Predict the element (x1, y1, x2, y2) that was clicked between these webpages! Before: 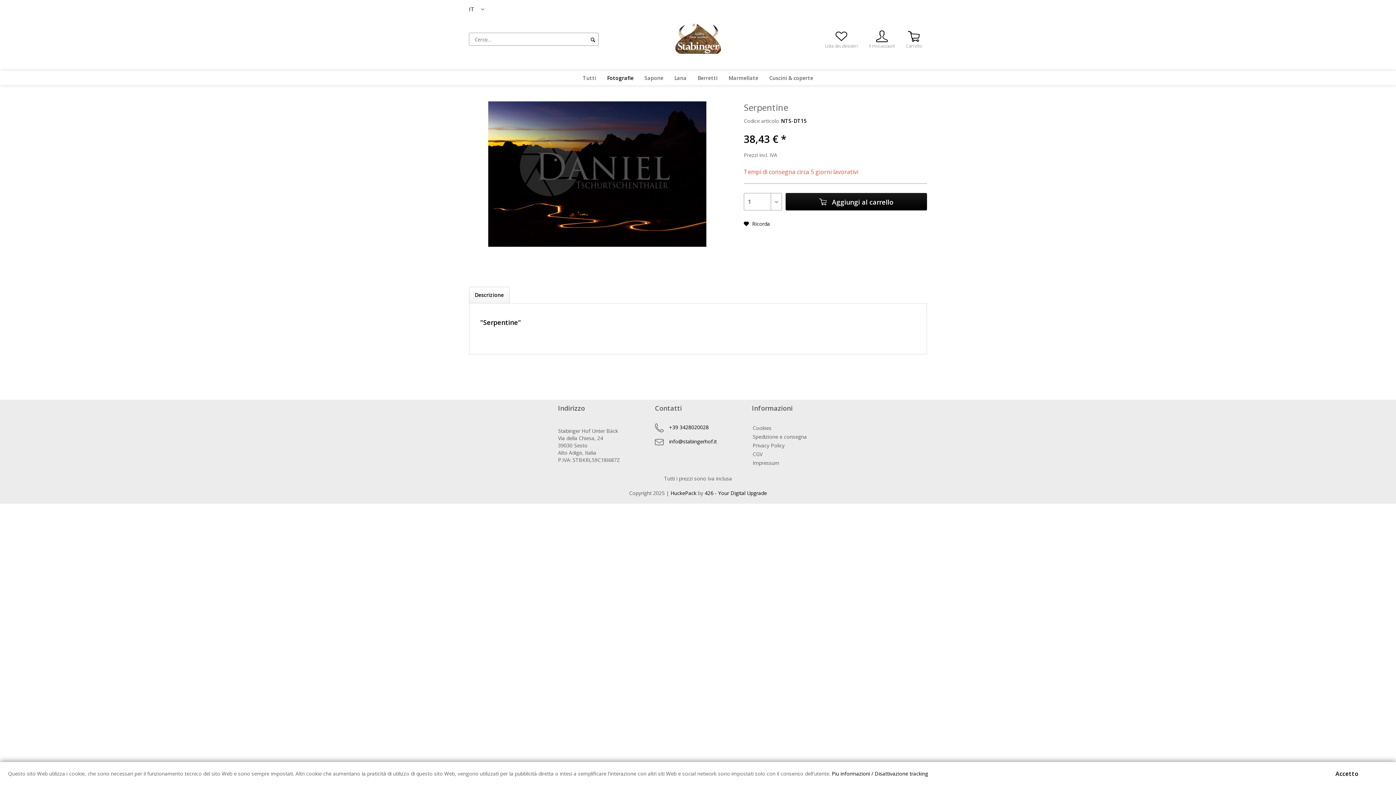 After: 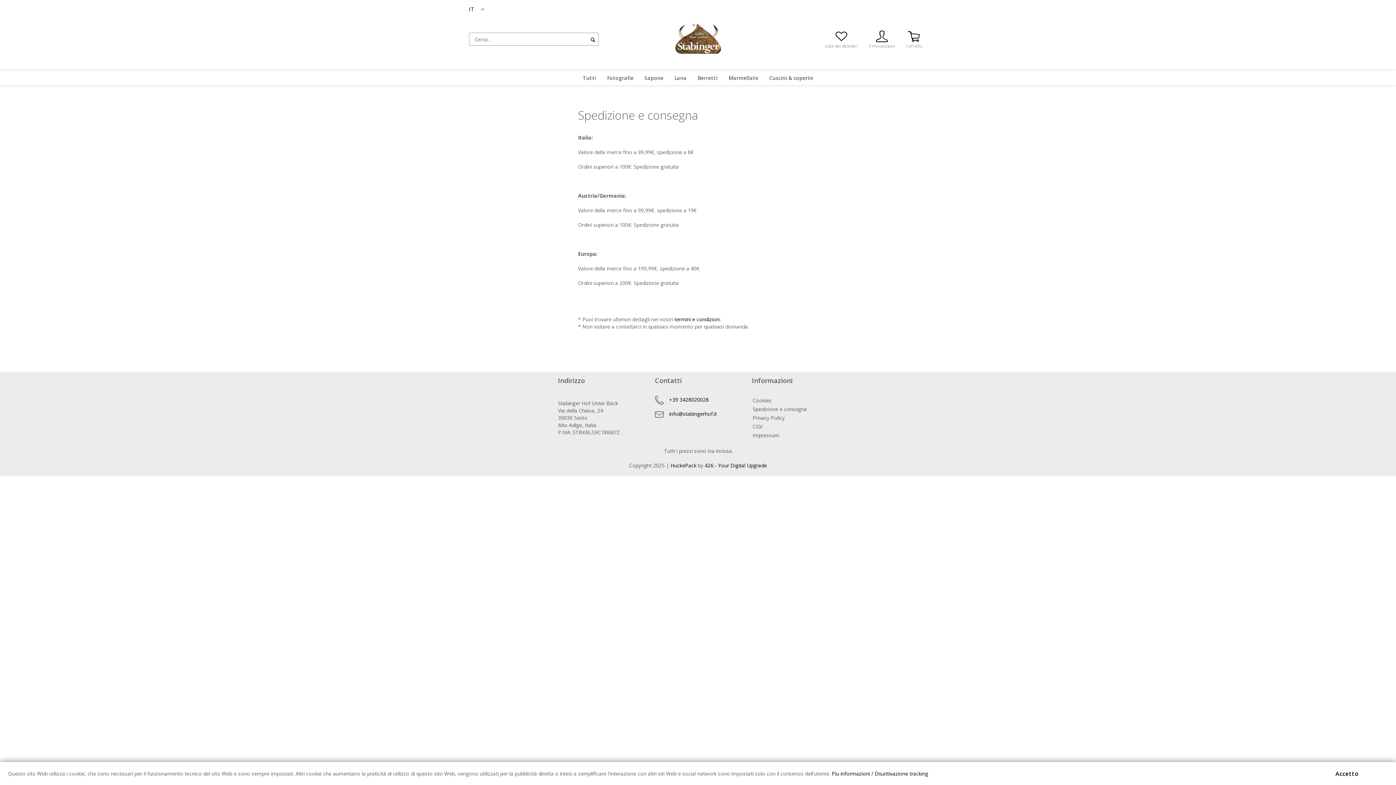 Action: label: Spedizione e consegna bbox: (752, 432, 838, 441)